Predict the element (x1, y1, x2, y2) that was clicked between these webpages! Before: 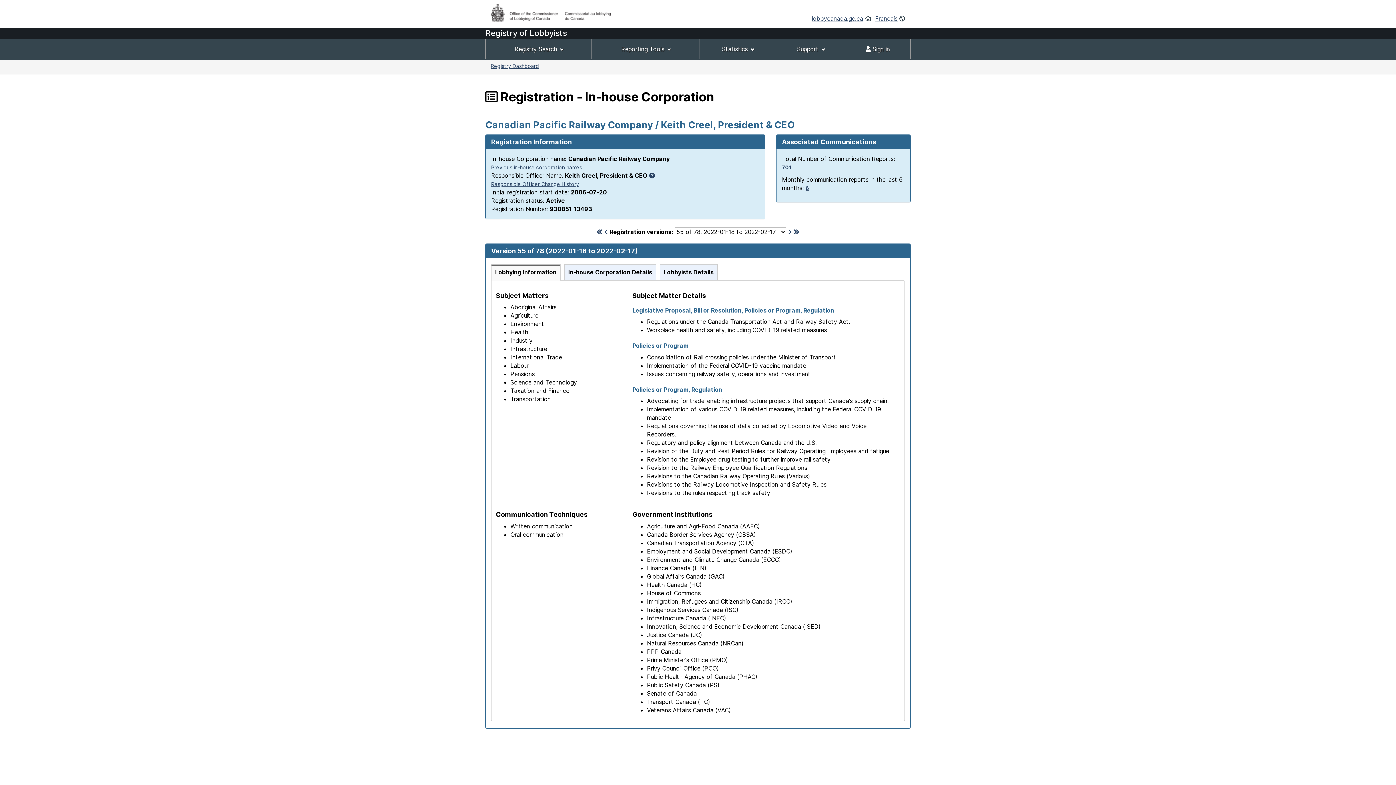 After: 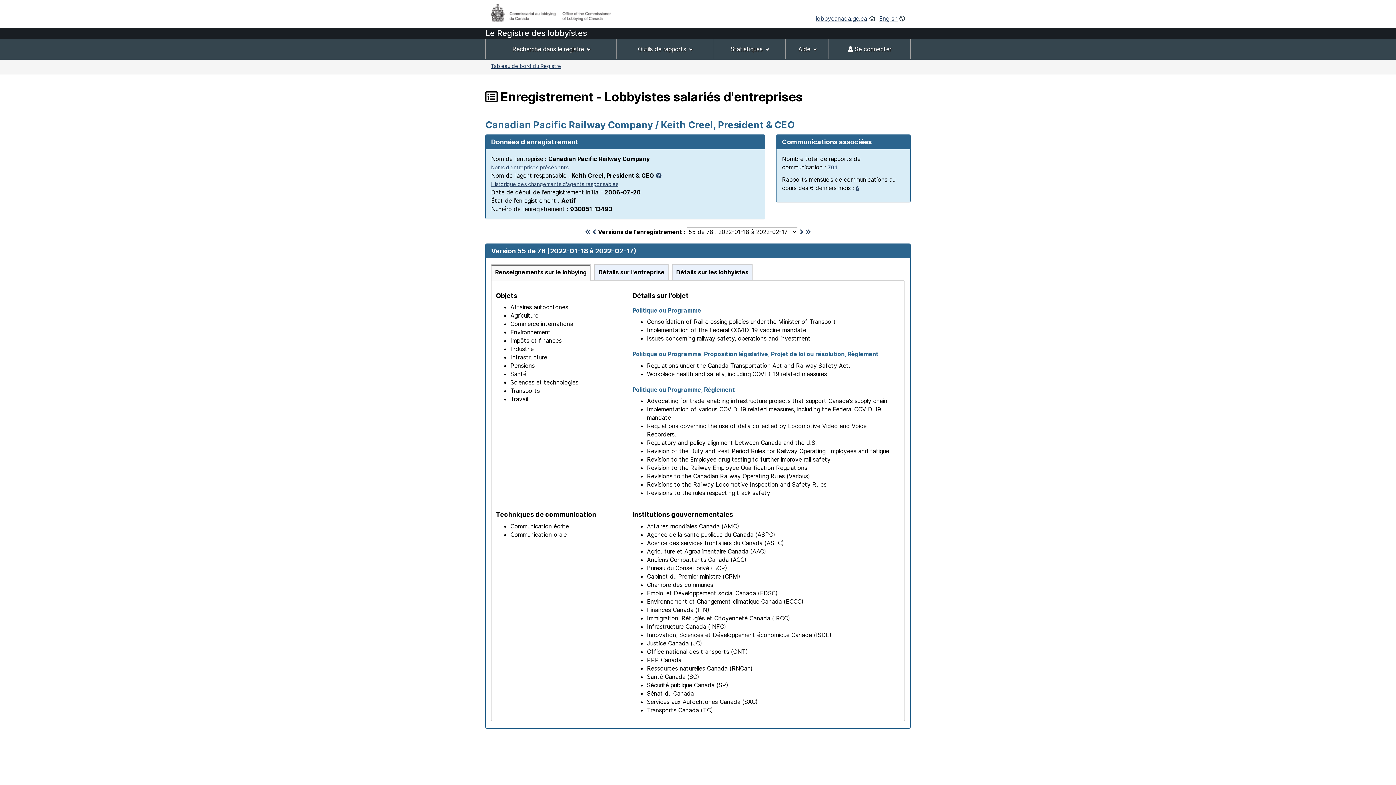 Action: label: Français bbox: (875, 14, 897, 22)